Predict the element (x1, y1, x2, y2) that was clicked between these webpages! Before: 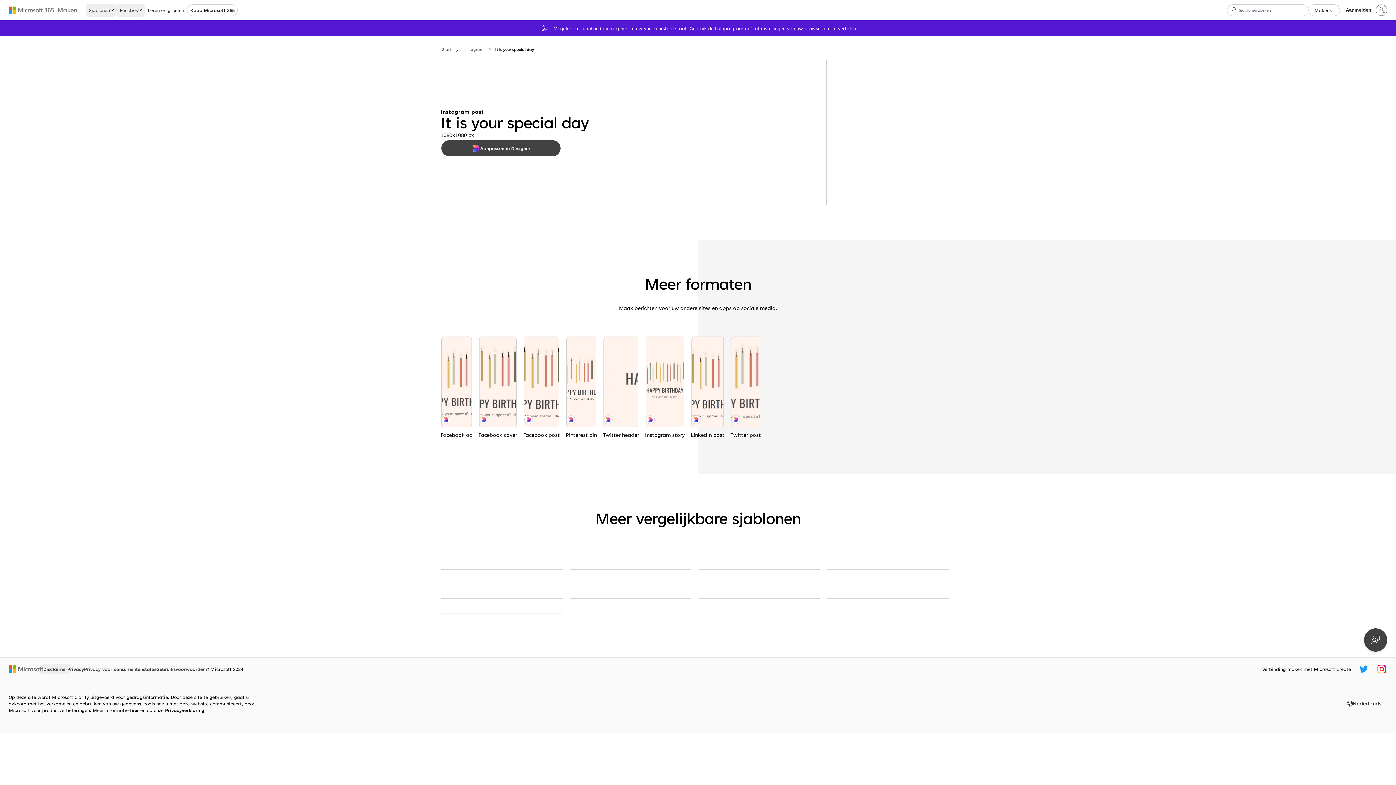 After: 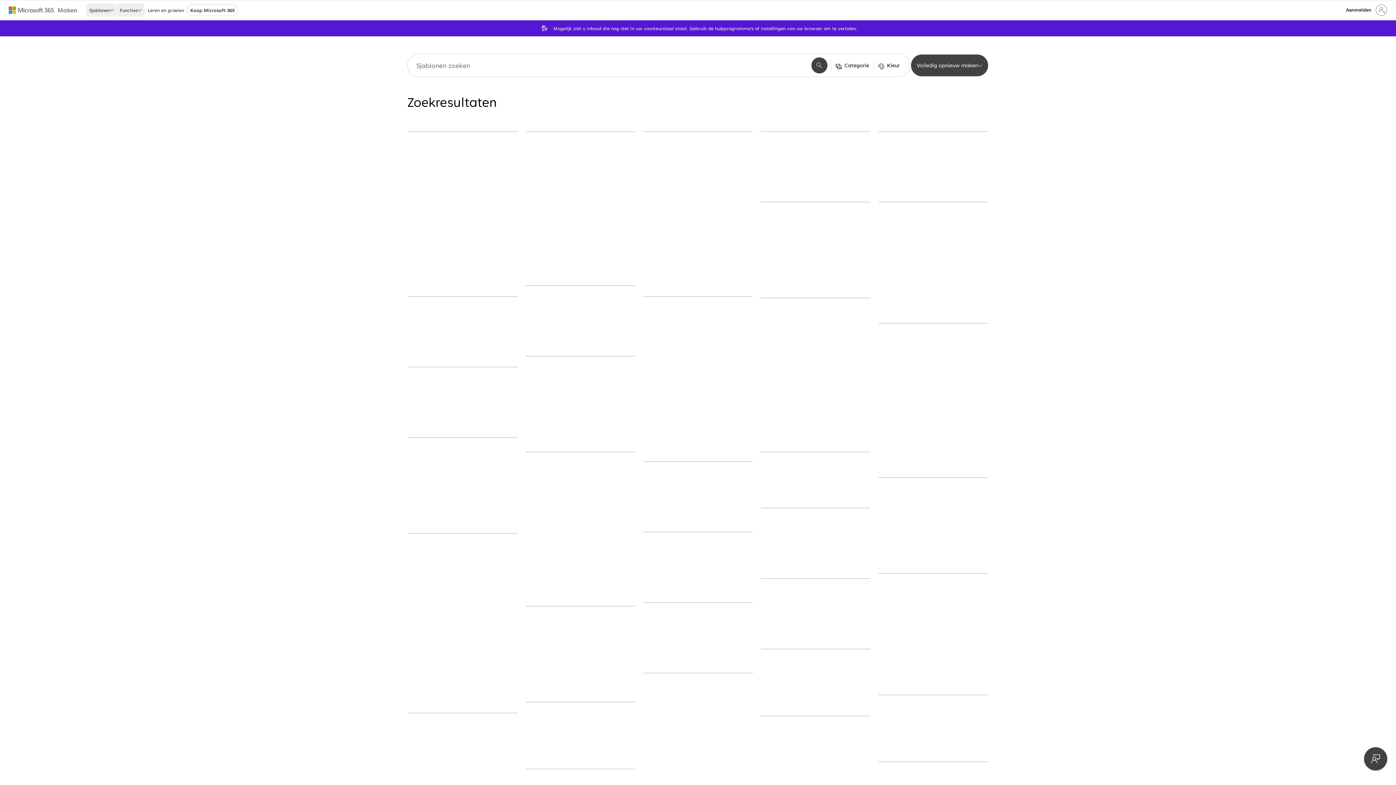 Action: bbox: (1233, 1, 1236, 18) label: Zoeken